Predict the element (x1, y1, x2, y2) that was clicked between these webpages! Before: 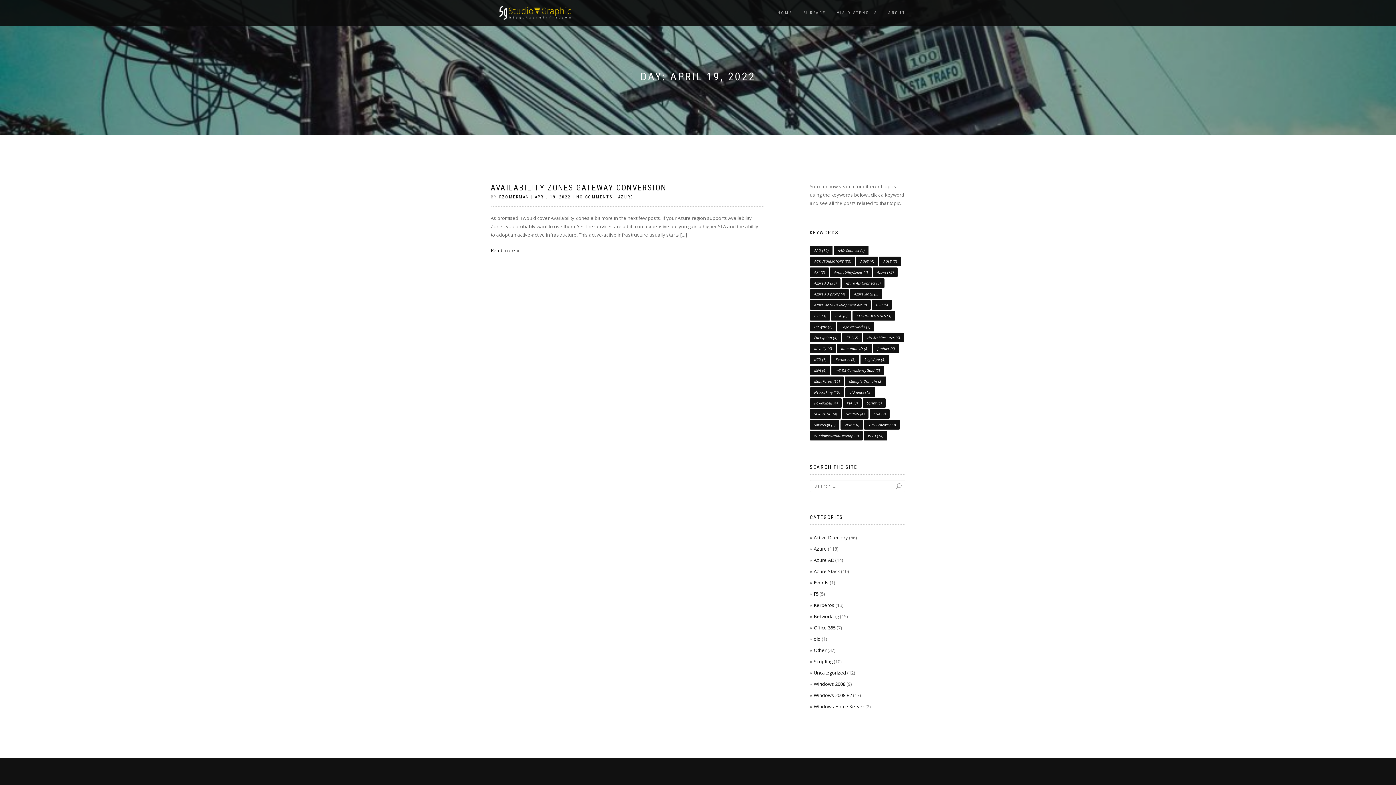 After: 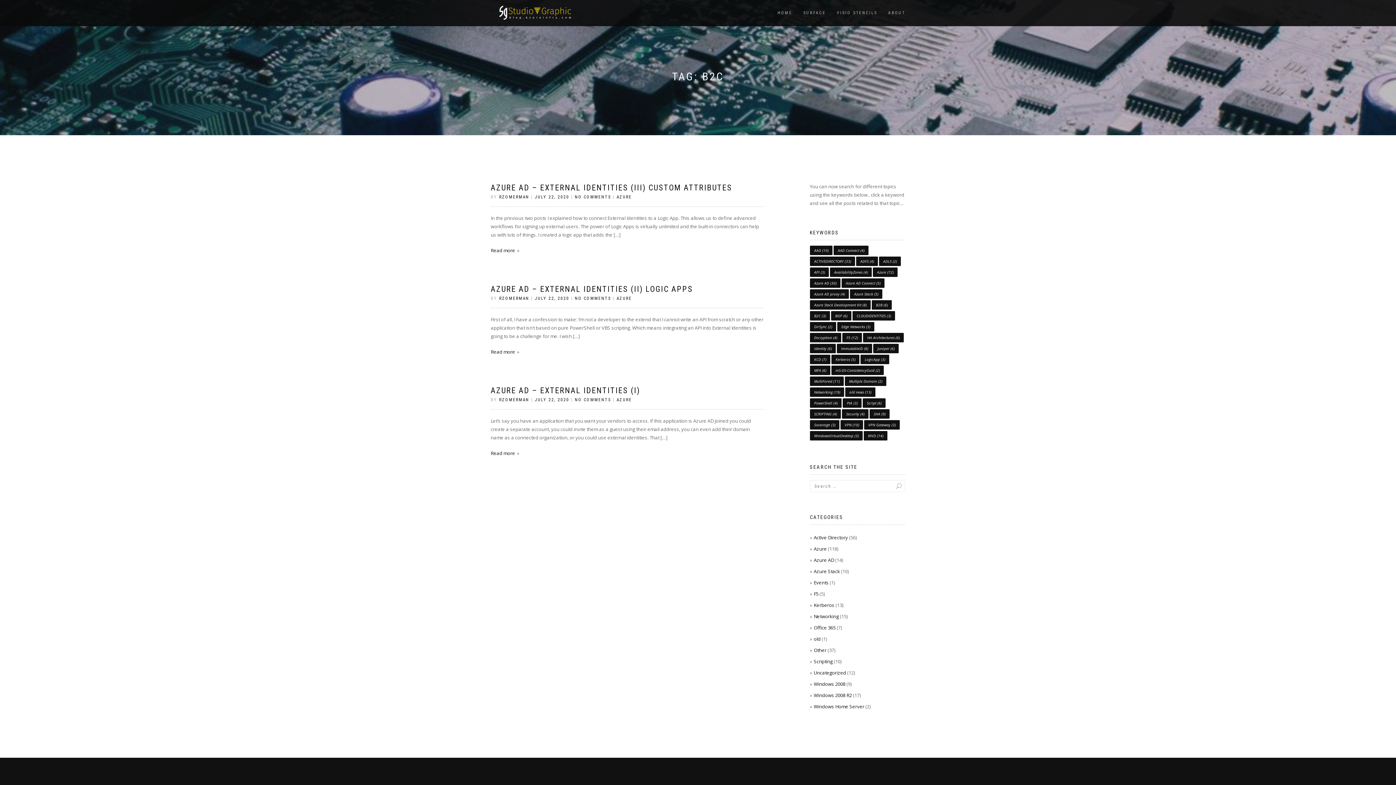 Action: label: B2C (3 items) bbox: (810, 311, 830, 320)